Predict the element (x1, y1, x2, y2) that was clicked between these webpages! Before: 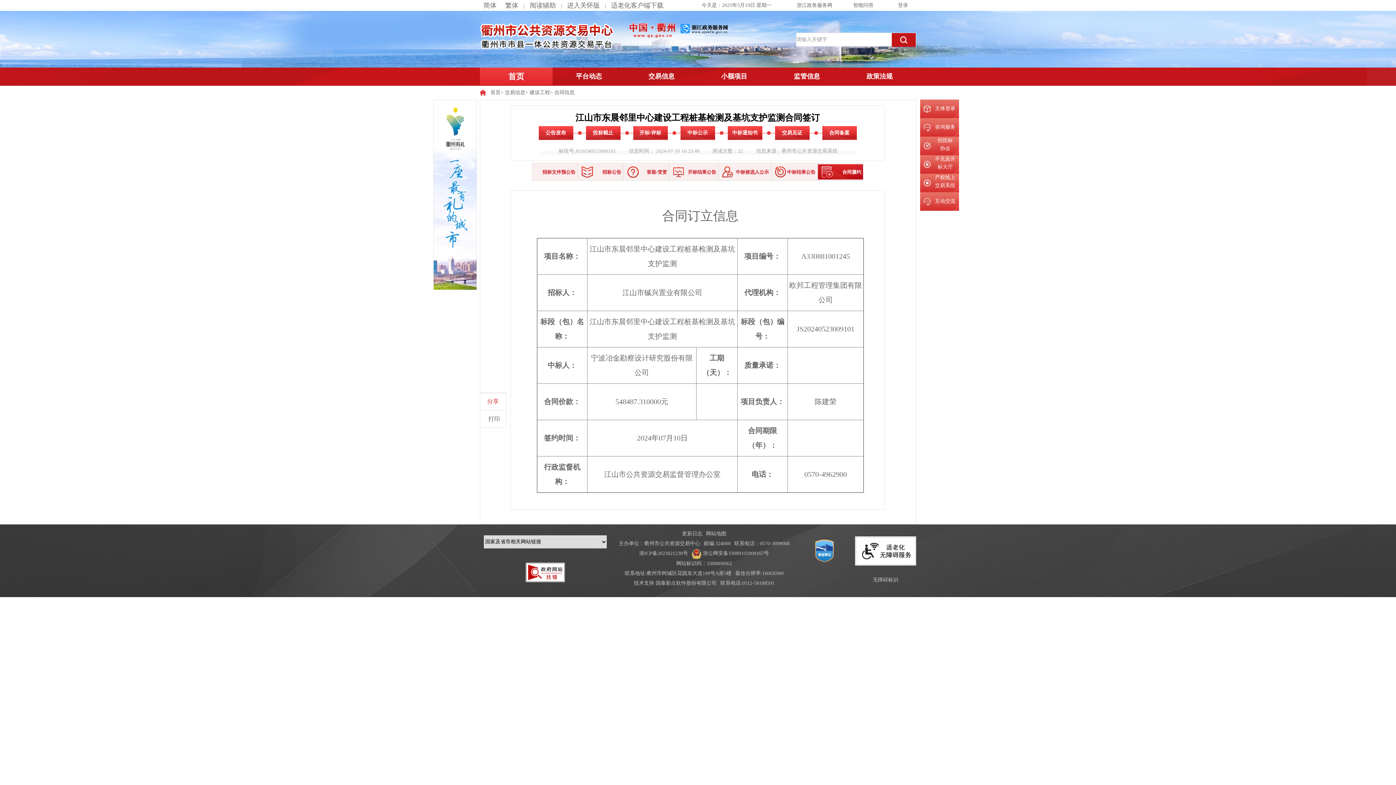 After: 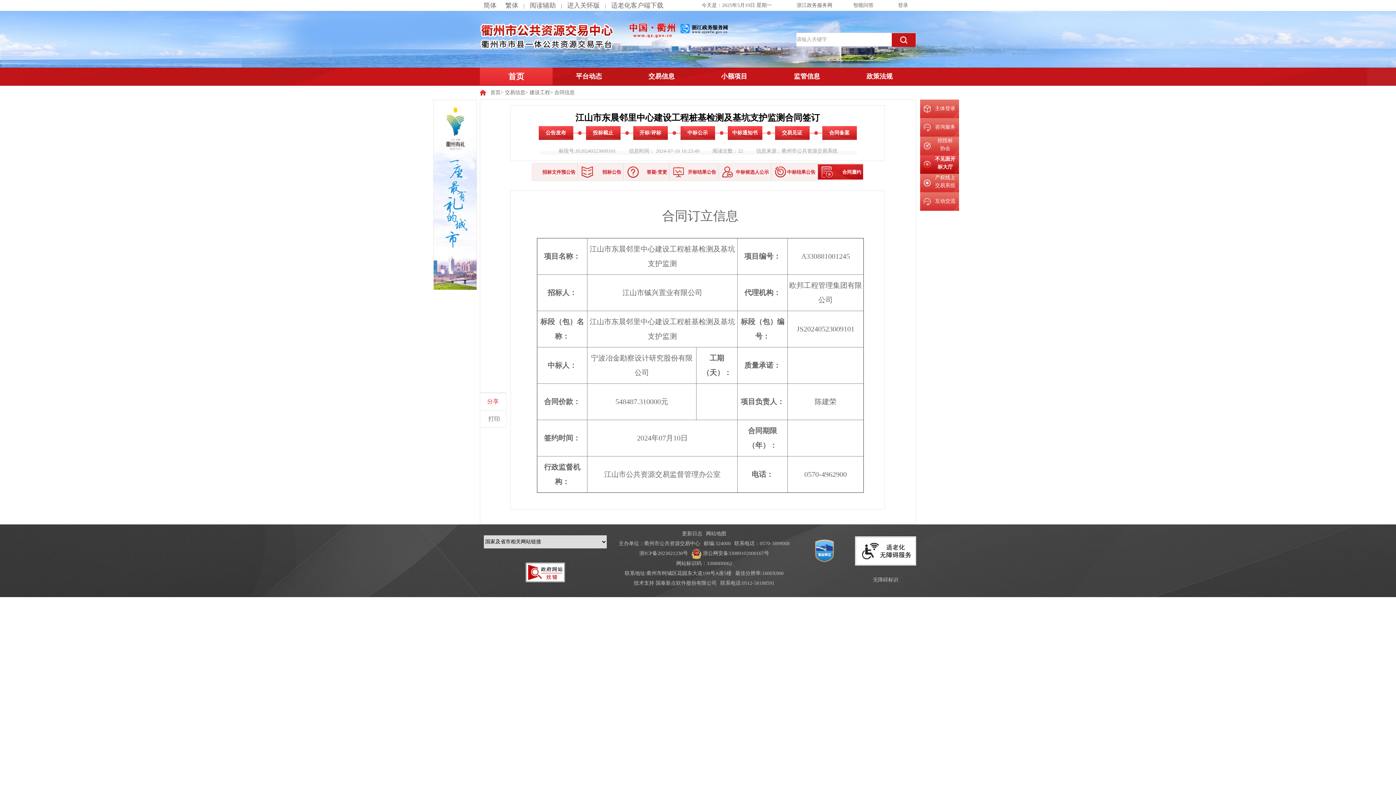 Action: bbox: (920, 155, 959, 173) label: 不见面开标大厅